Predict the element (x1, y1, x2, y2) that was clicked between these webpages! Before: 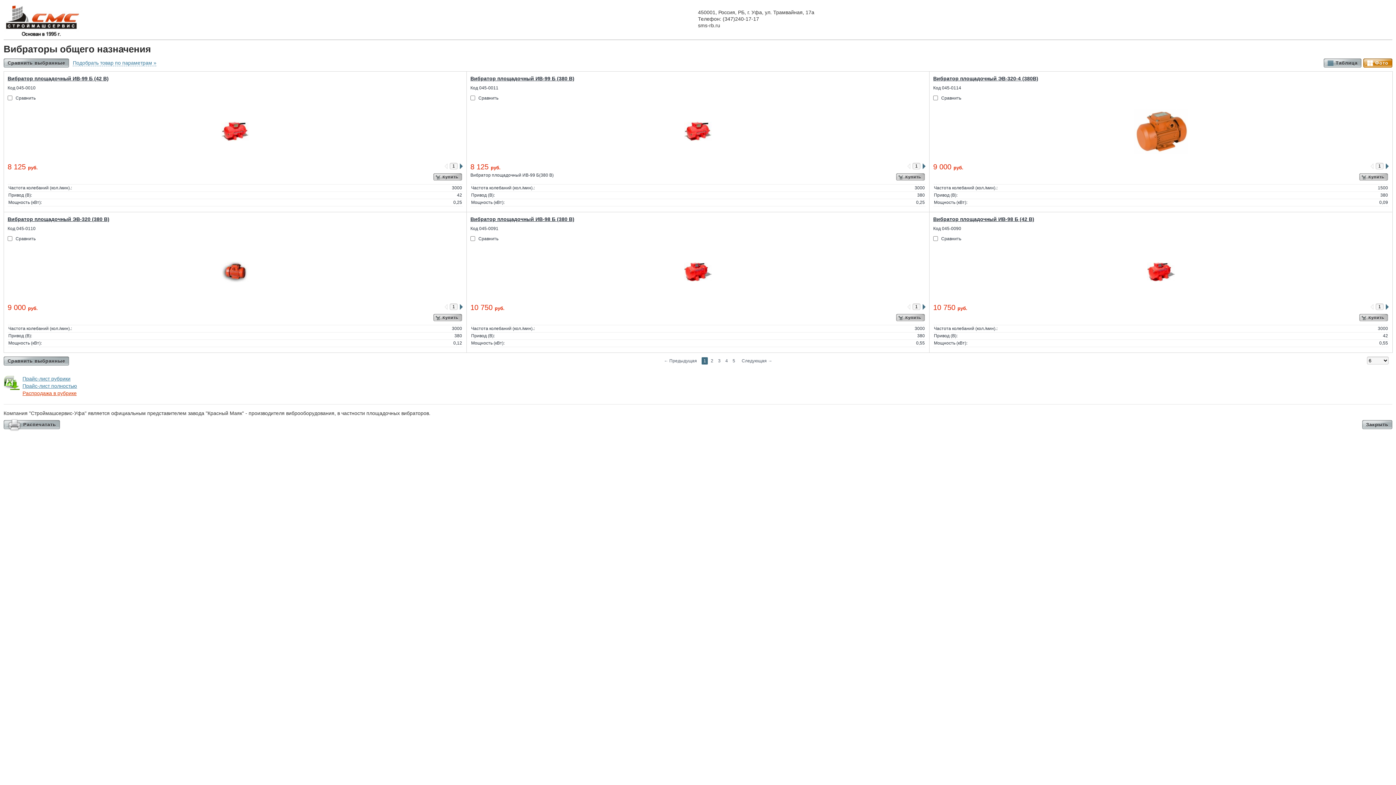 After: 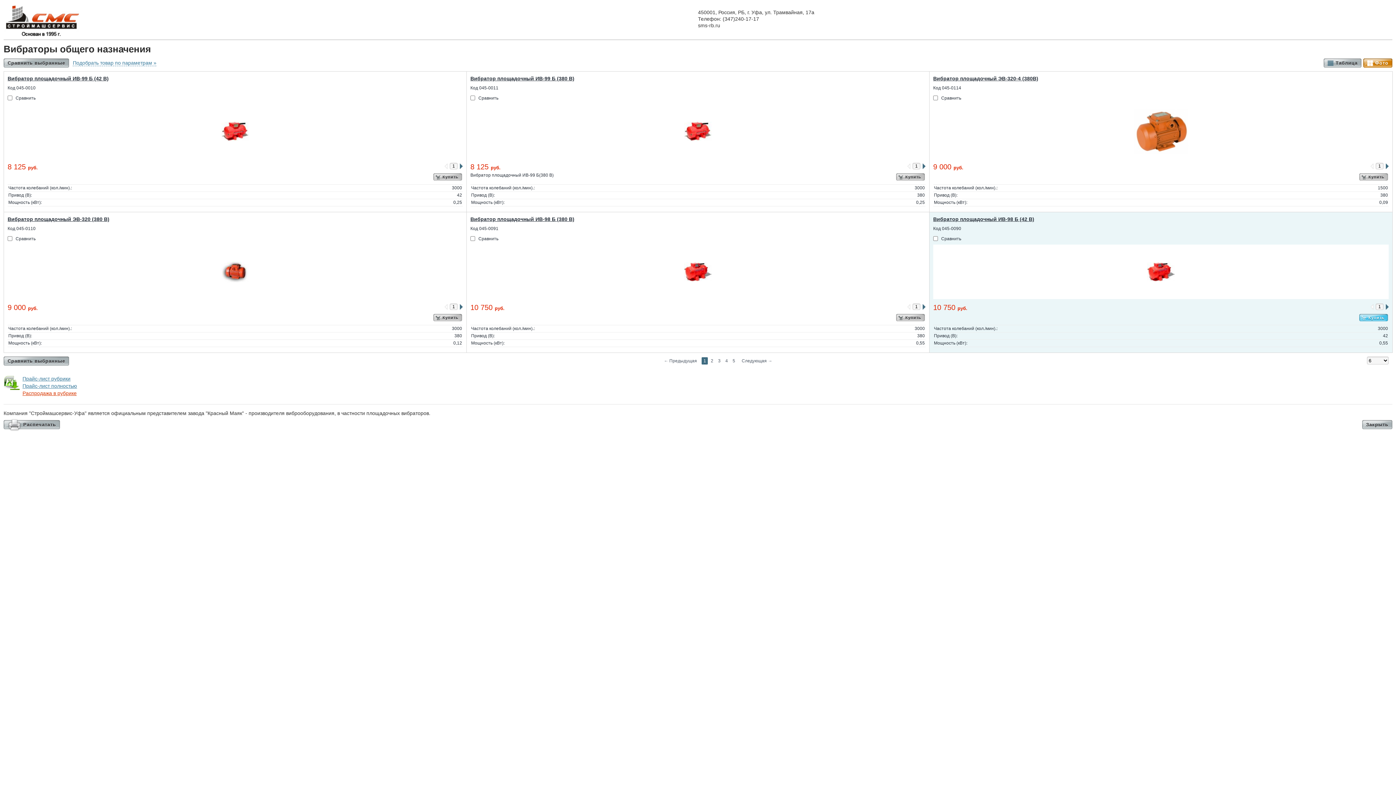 Action: label: Купить bbox: (1359, 314, 1388, 321)